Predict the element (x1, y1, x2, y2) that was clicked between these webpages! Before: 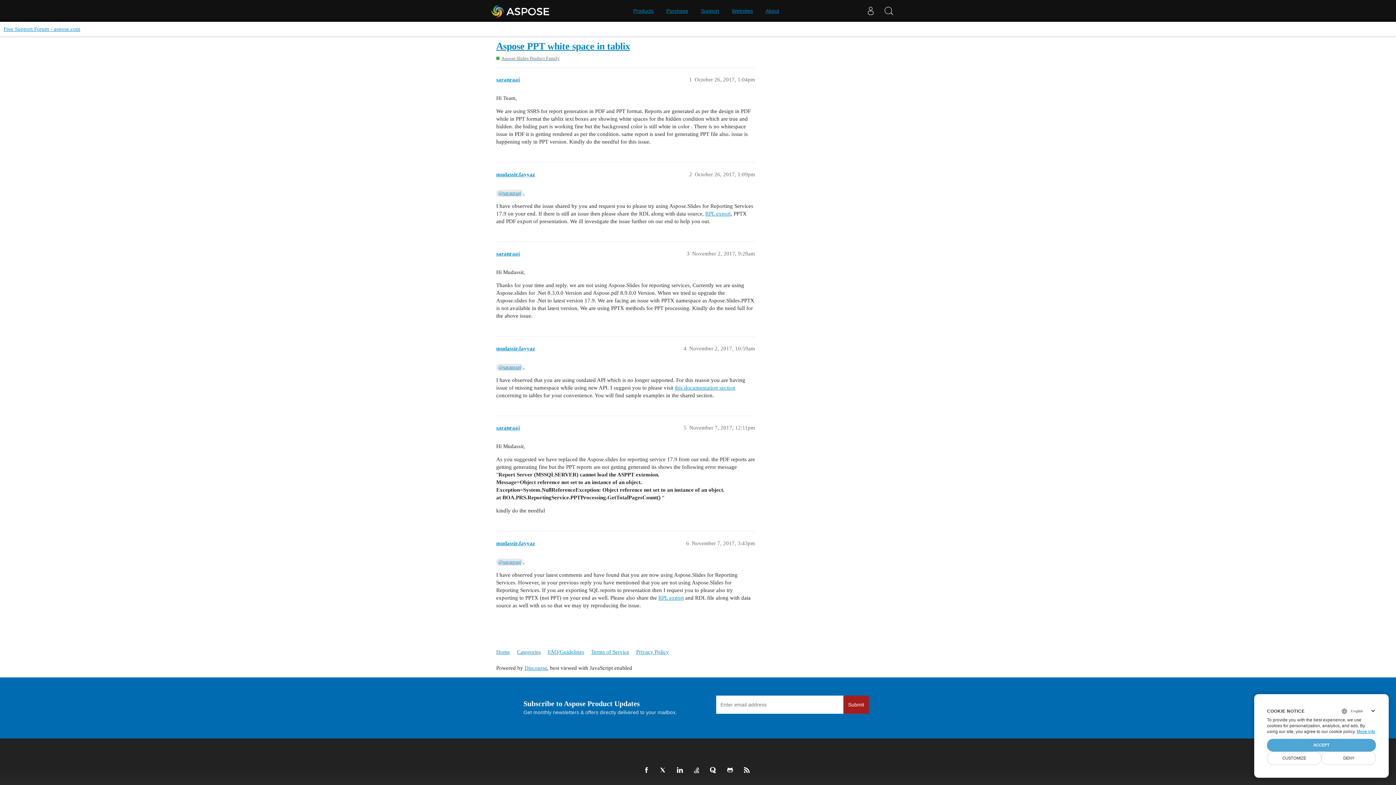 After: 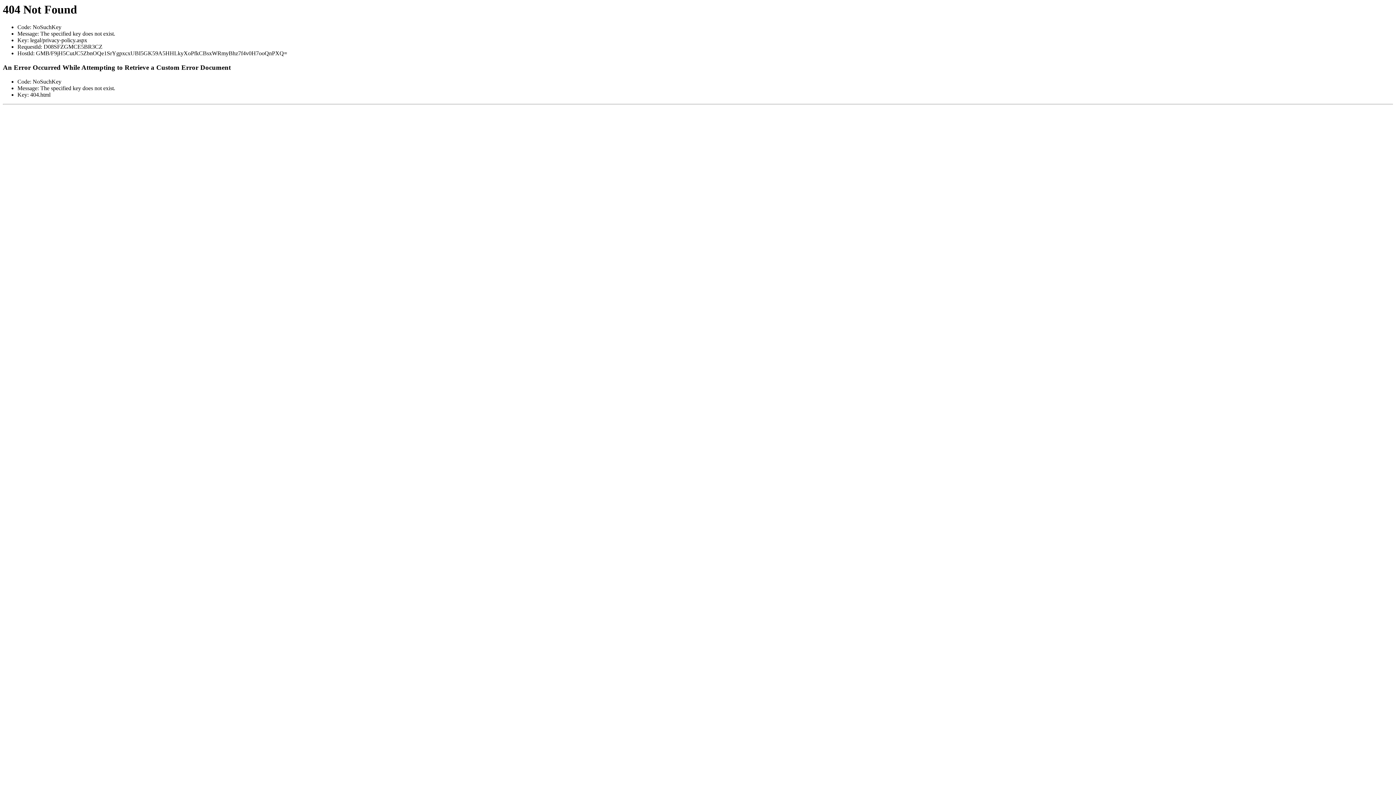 Action: label: Privacy Policy bbox: (636, 646, 674, 659)